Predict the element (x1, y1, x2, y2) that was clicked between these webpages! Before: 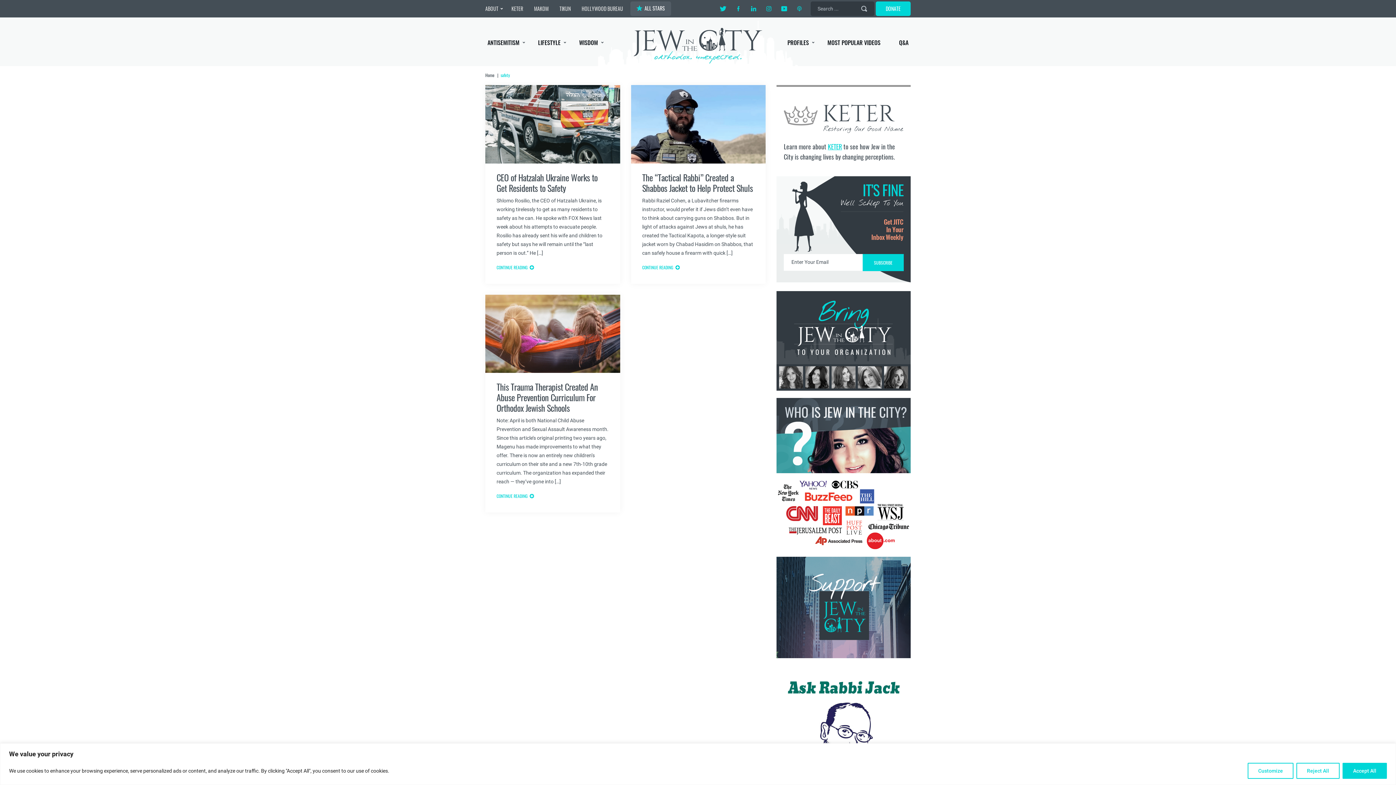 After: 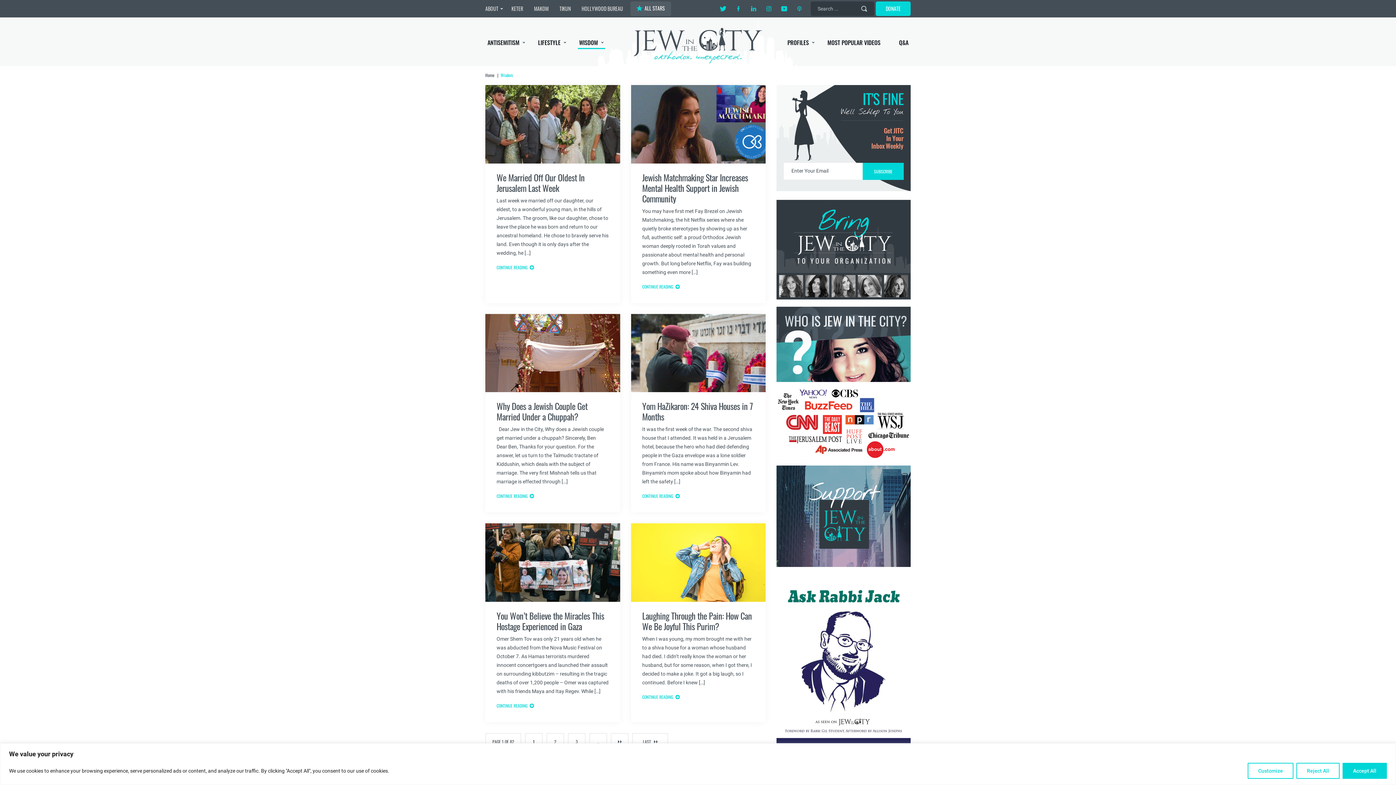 Action: label: WISDOM bbox: (579, 38, 603, 46)